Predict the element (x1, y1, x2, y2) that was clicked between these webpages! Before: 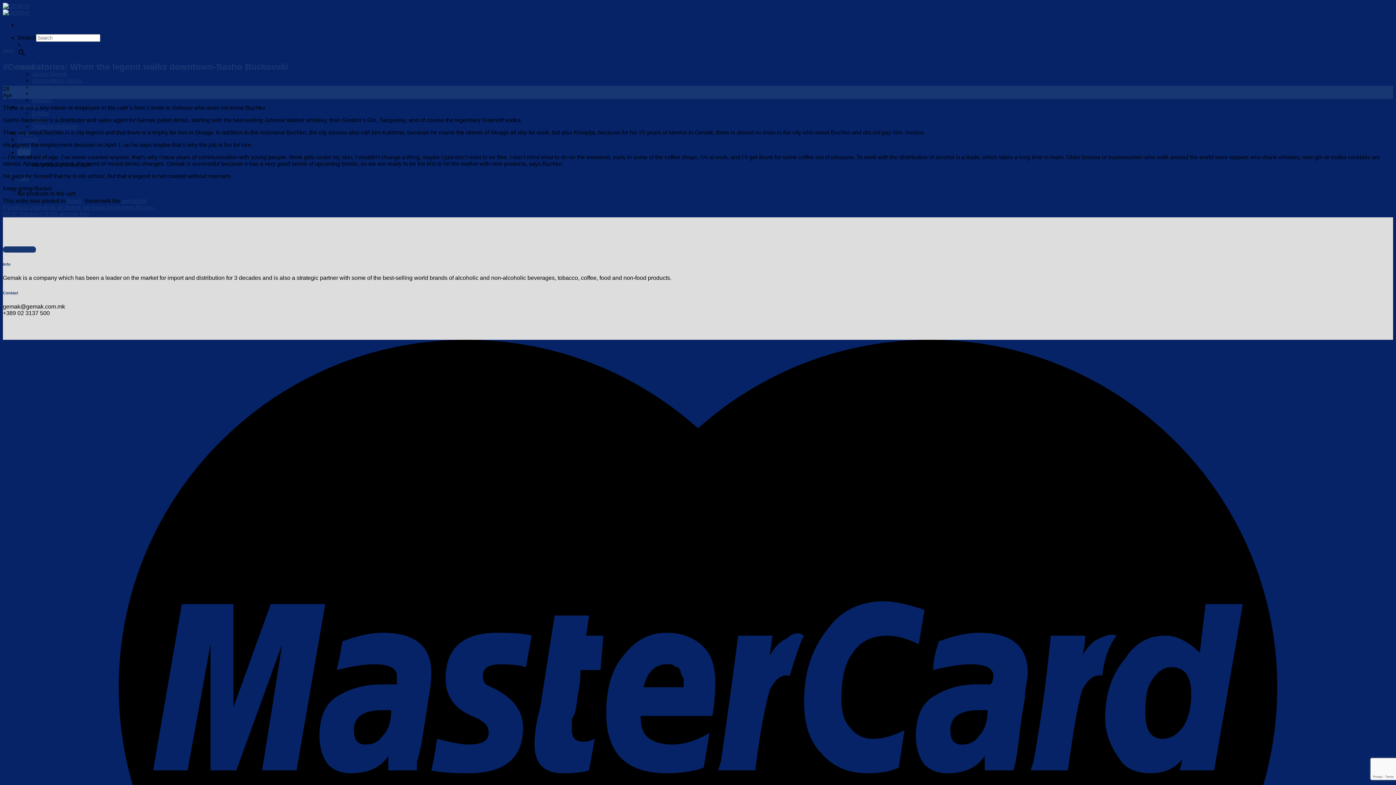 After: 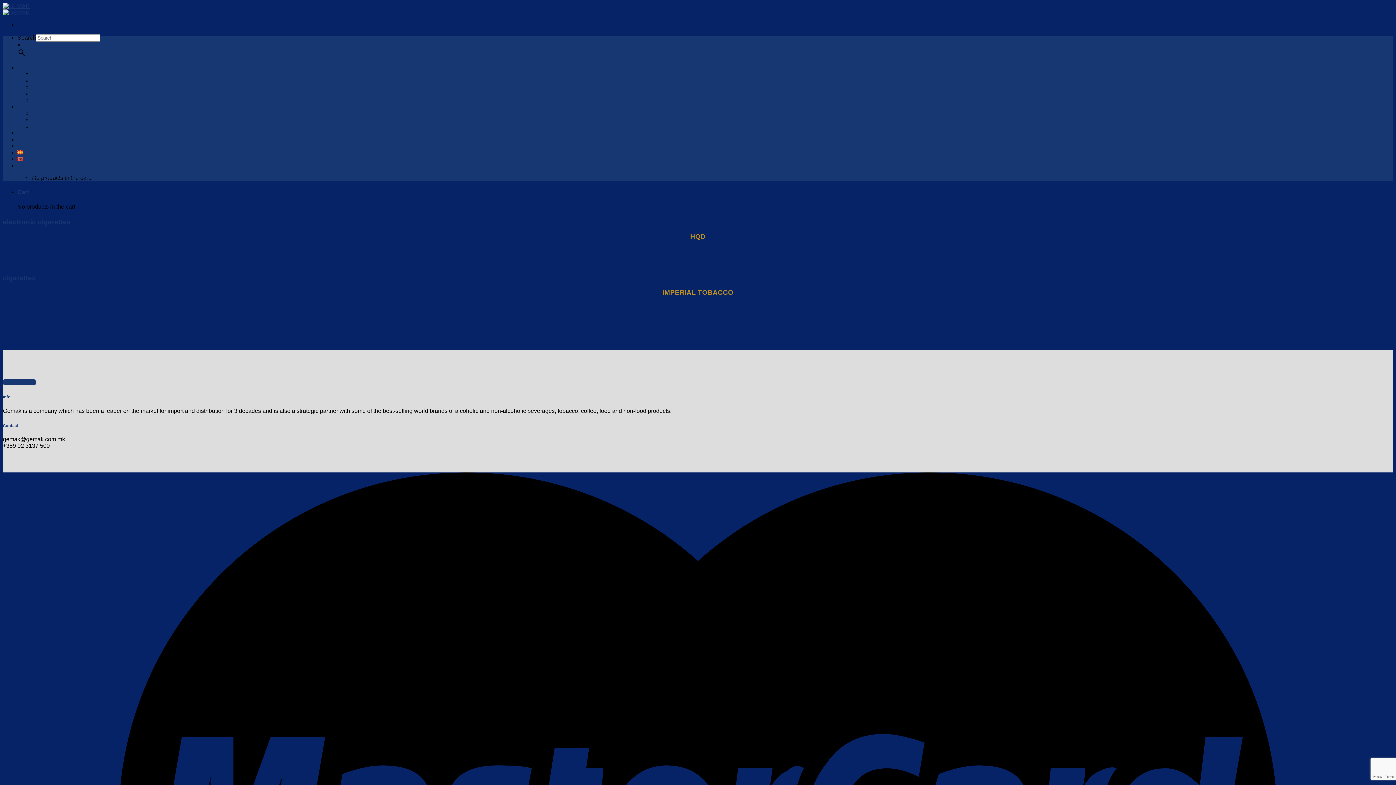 Action: bbox: (32, 123, 77, 129) label: Tobacco products